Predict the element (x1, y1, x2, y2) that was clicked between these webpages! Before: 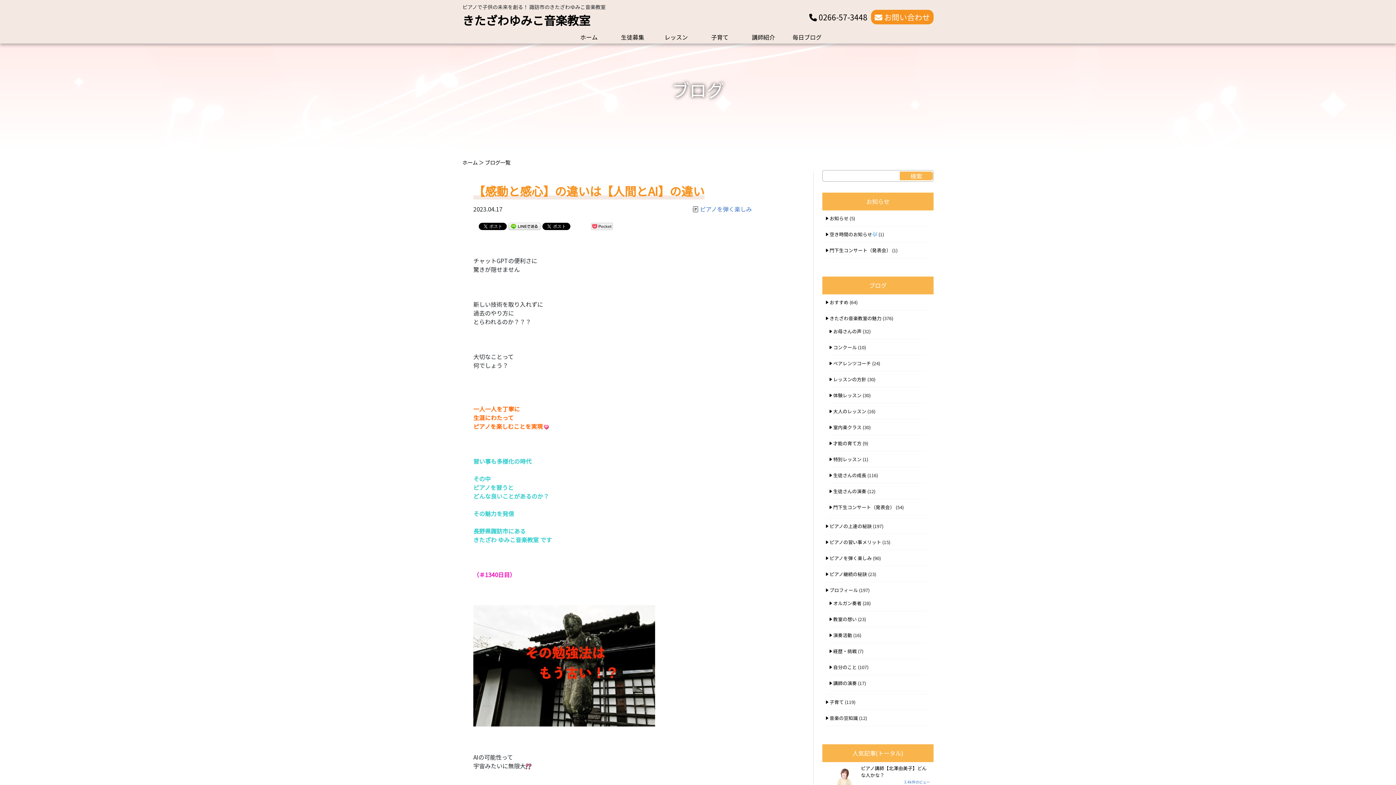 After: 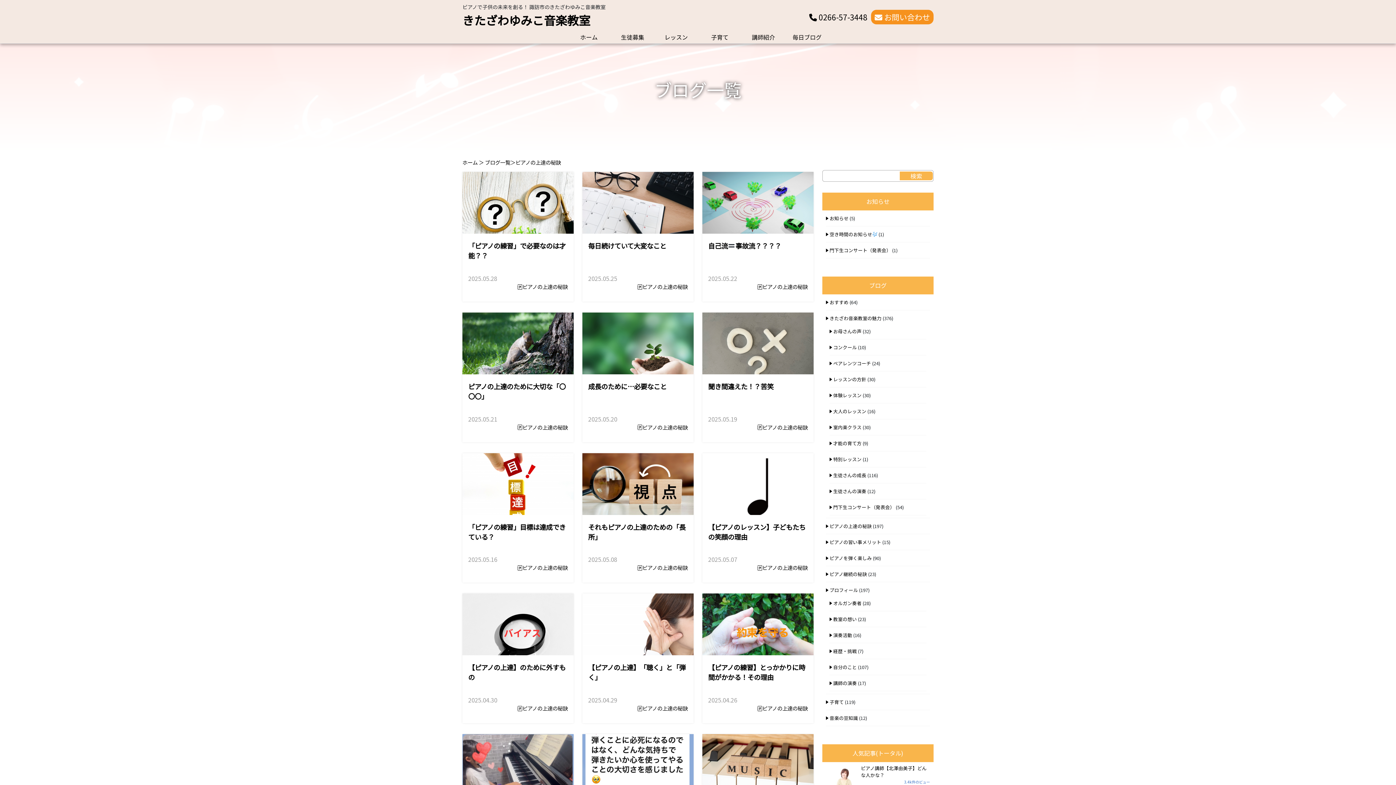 Action: label: ピアノの上達の秘訣 bbox: (826, 521, 872, 531)